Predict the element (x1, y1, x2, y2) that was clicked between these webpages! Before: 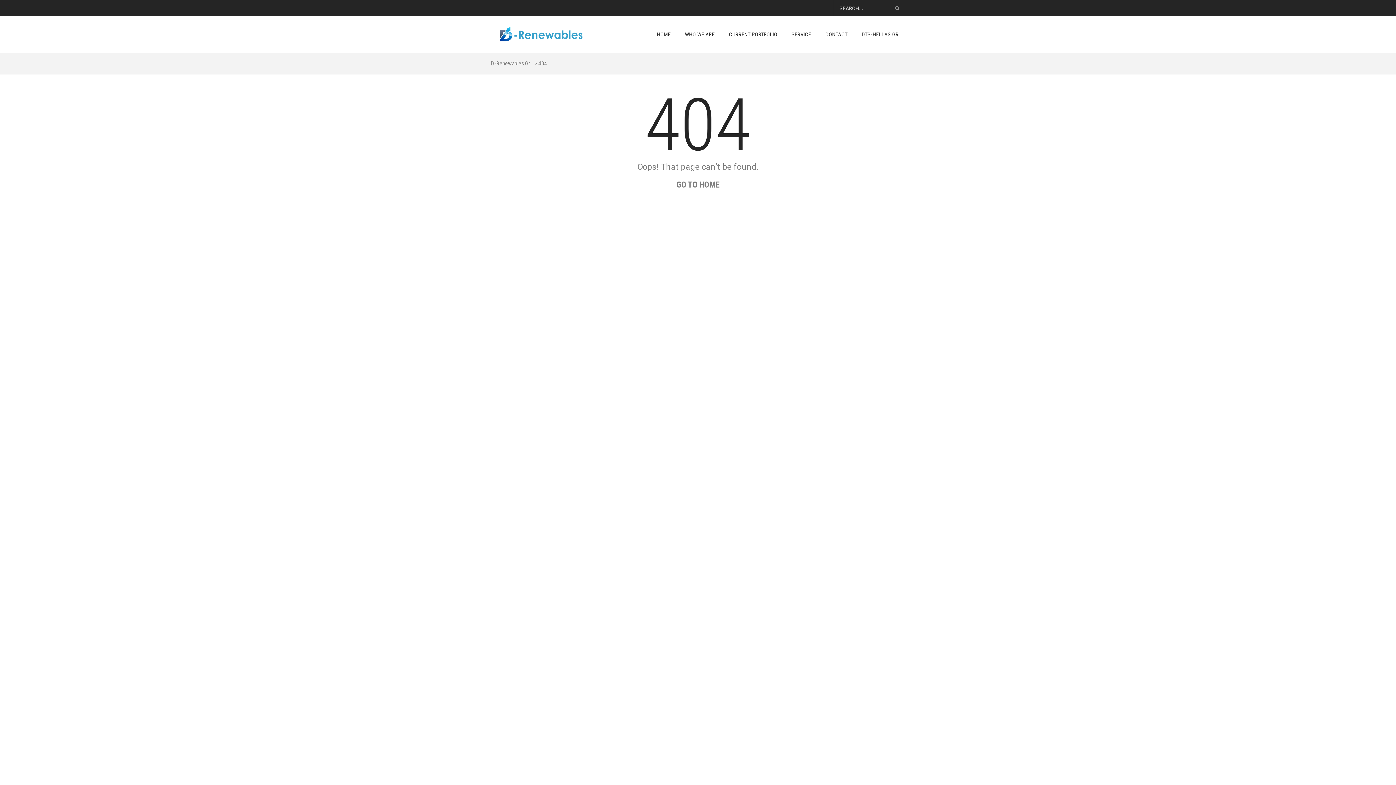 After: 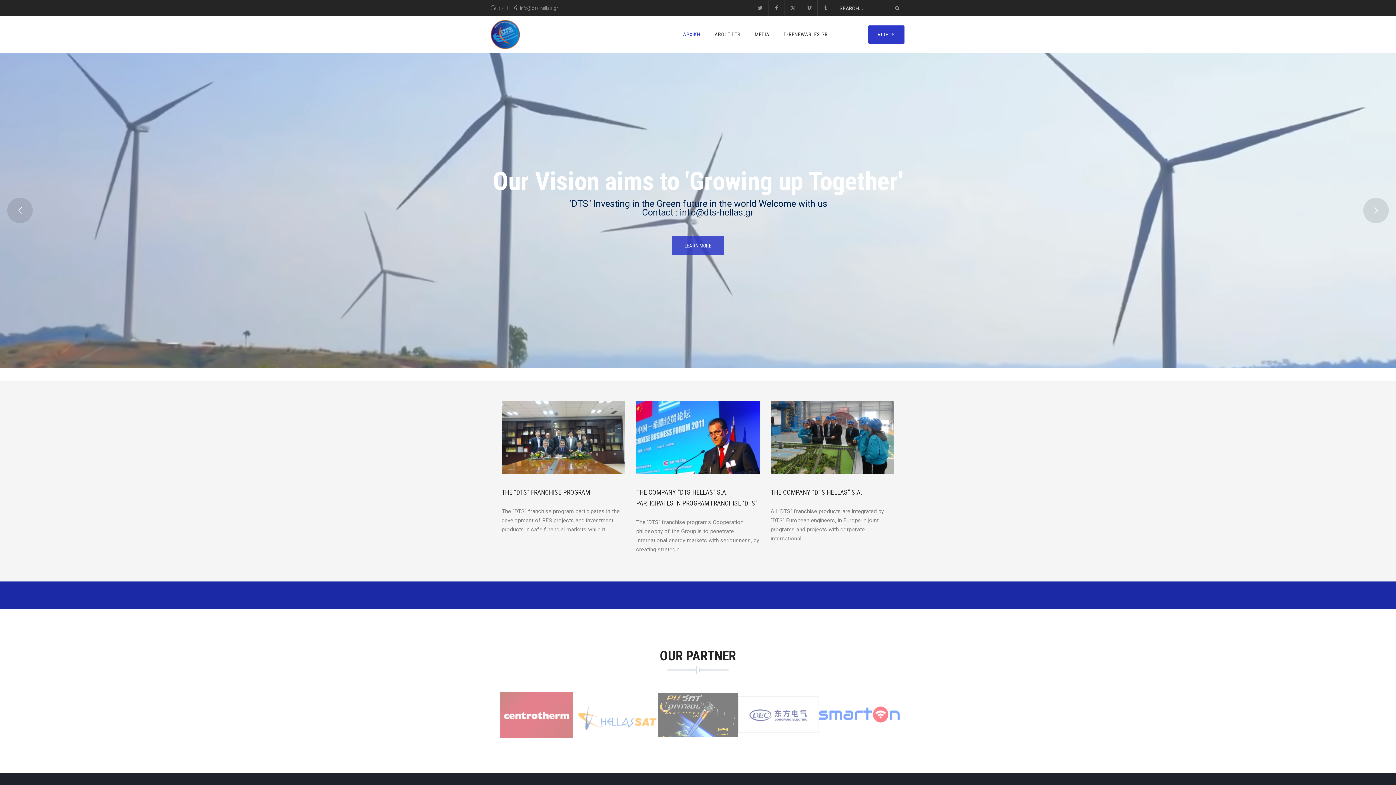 Action: label: DTS-HELLAS.GR bbox: (855, 27, 905, 41)